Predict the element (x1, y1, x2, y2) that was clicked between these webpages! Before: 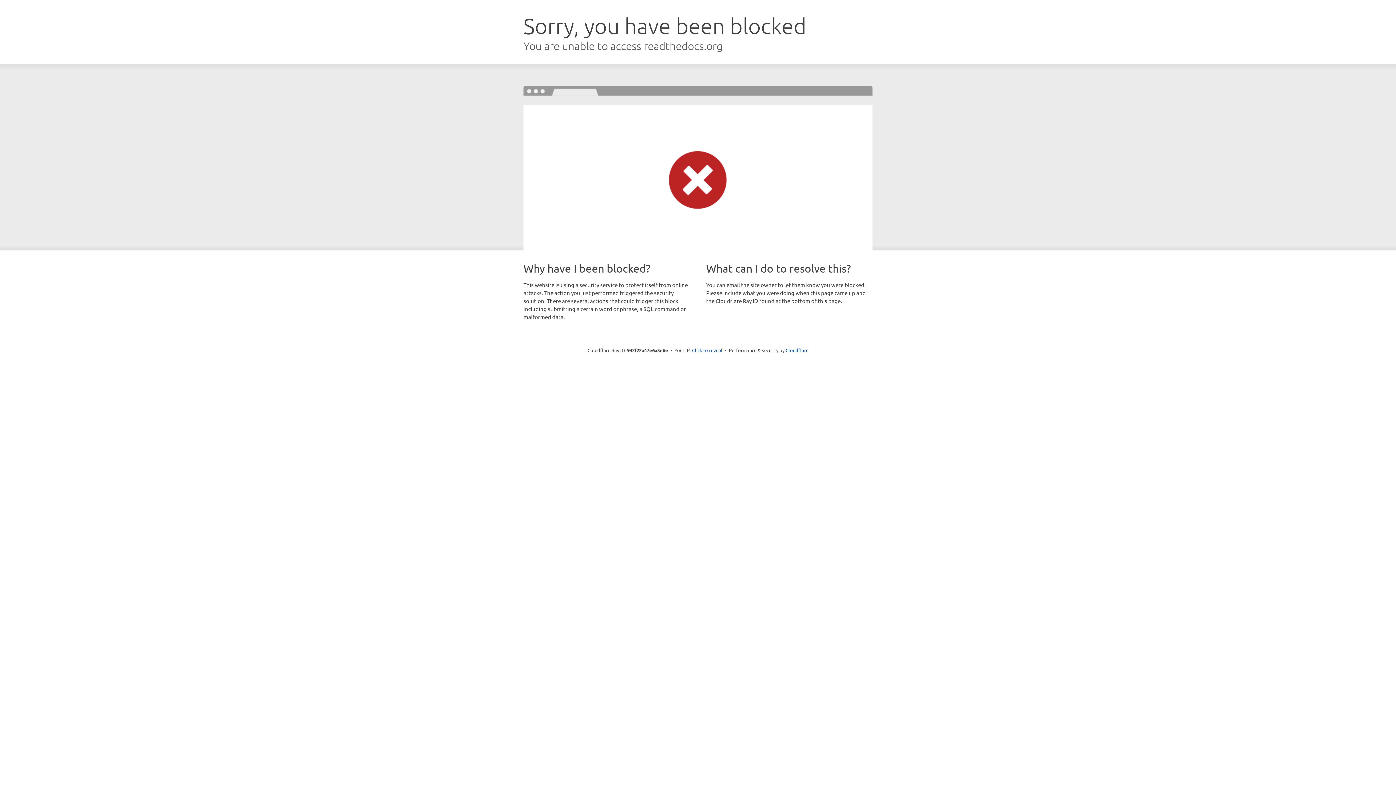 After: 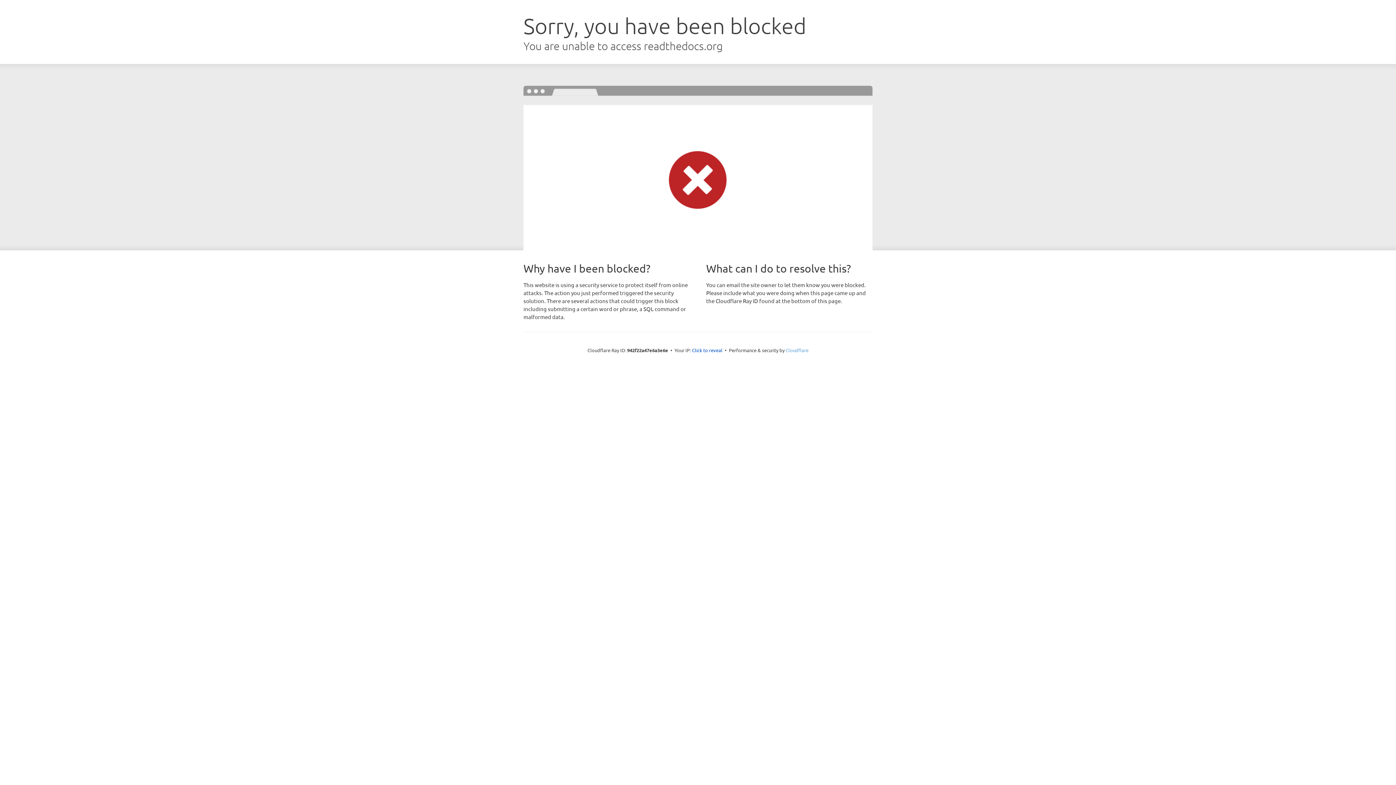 Action: label: Cloudflare bbox: (785, 347, 808, 353)